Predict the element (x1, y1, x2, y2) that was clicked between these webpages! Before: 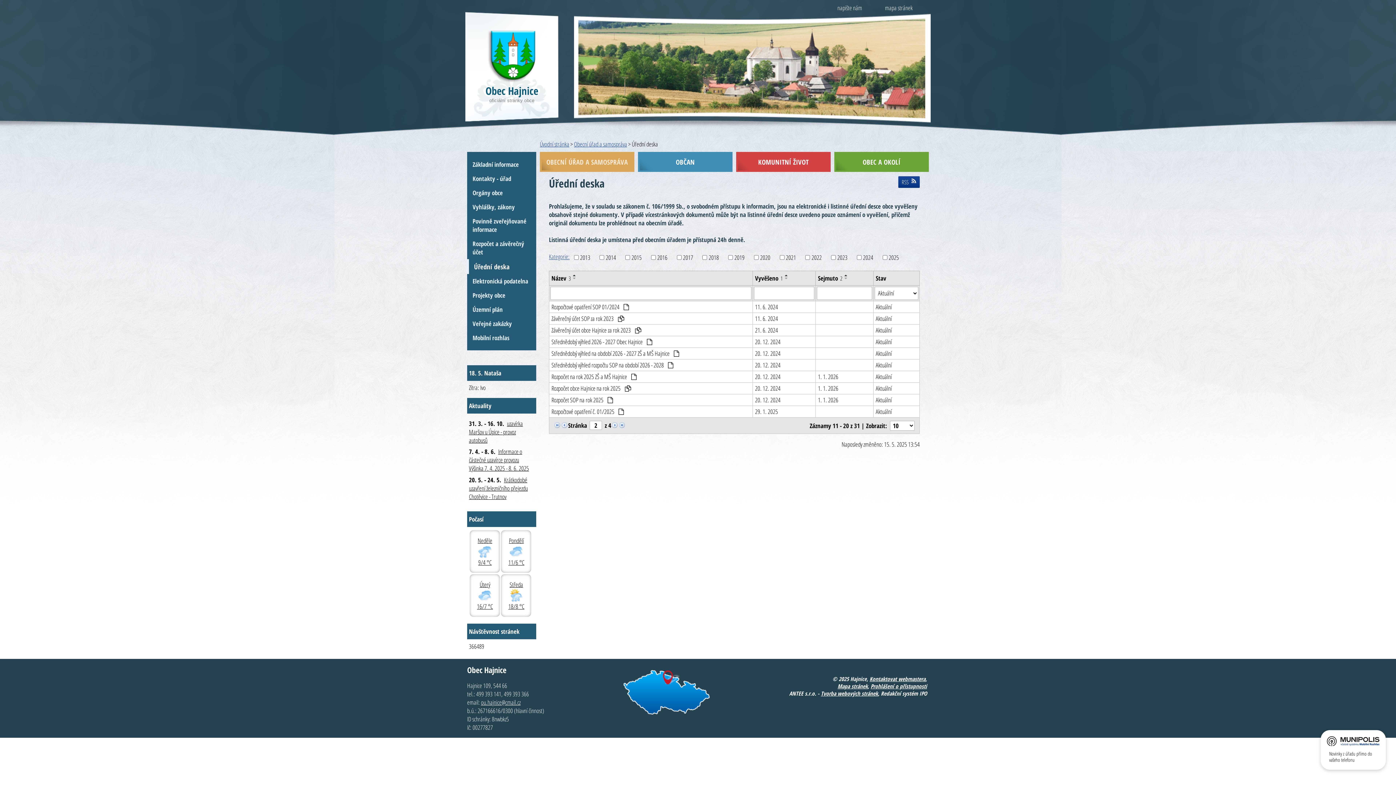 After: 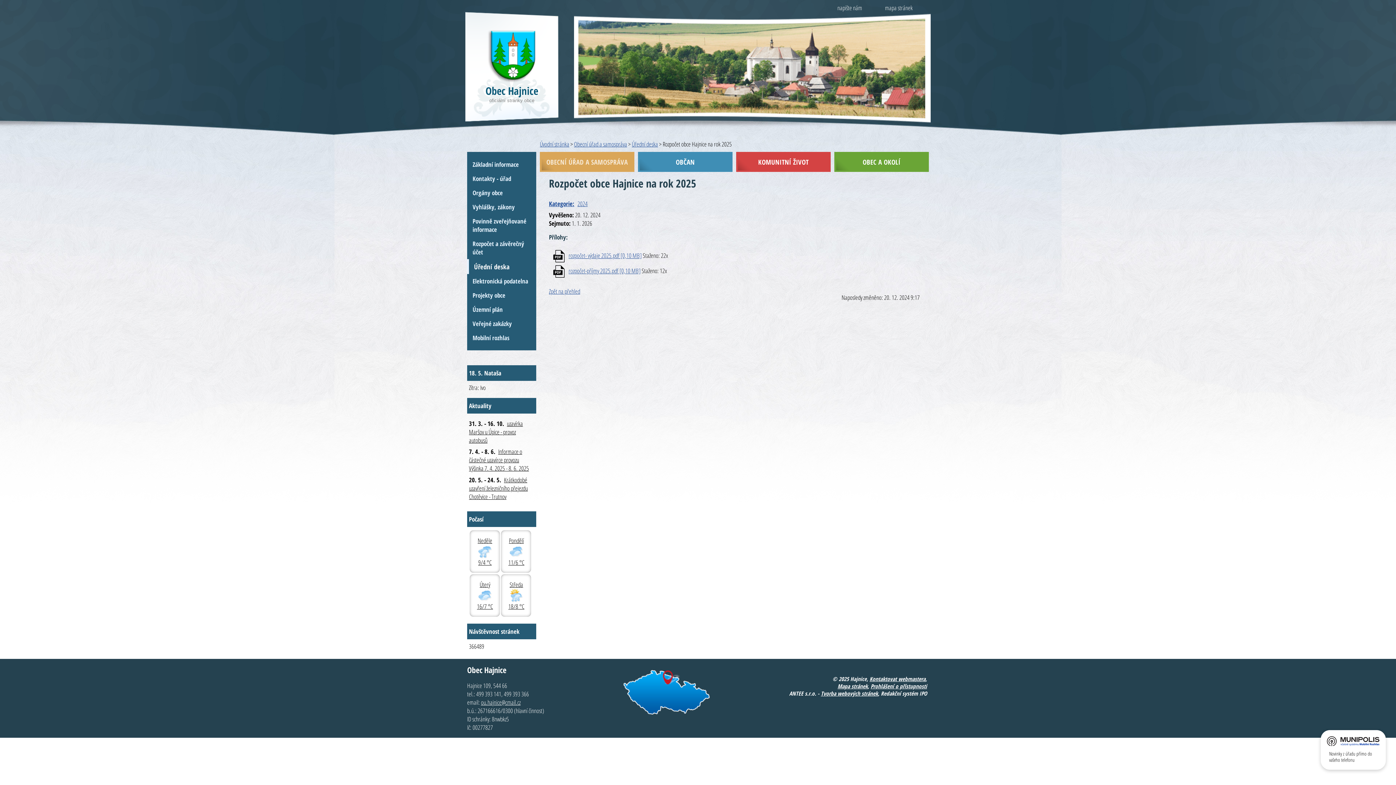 Action: label: Aktuální bbox: (876, 384, 917, 392)